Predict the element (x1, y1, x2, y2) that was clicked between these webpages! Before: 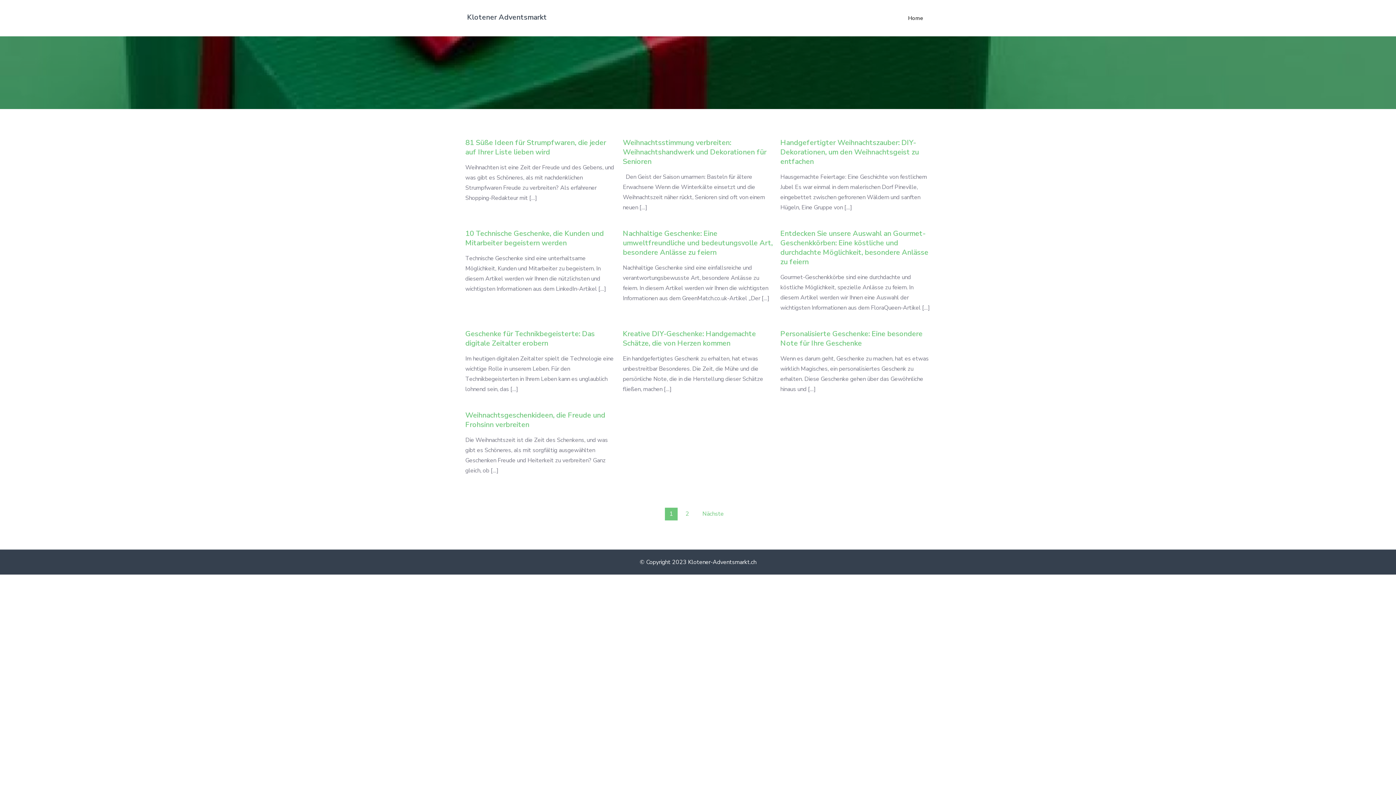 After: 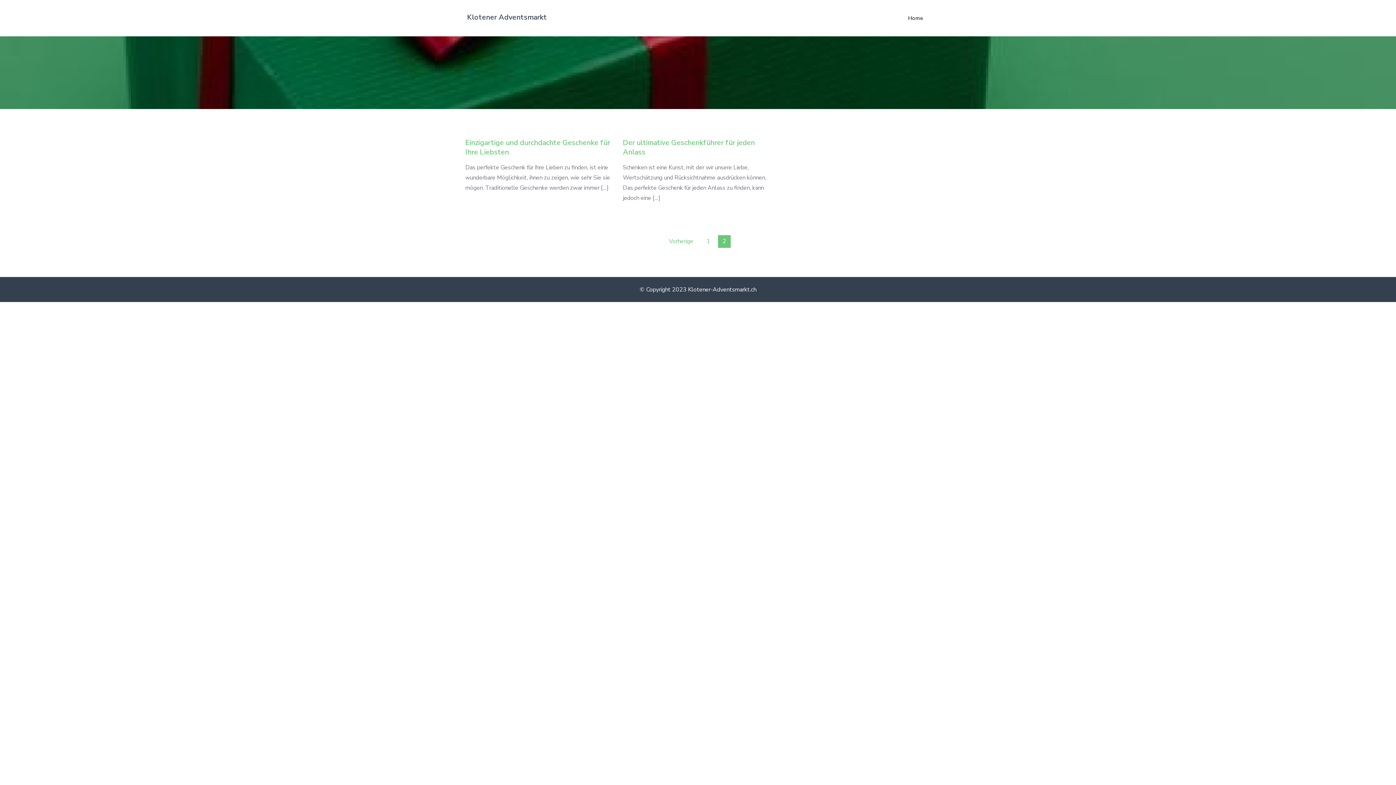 Action: bbox: (697, 508, 729, 520) label: Nächste